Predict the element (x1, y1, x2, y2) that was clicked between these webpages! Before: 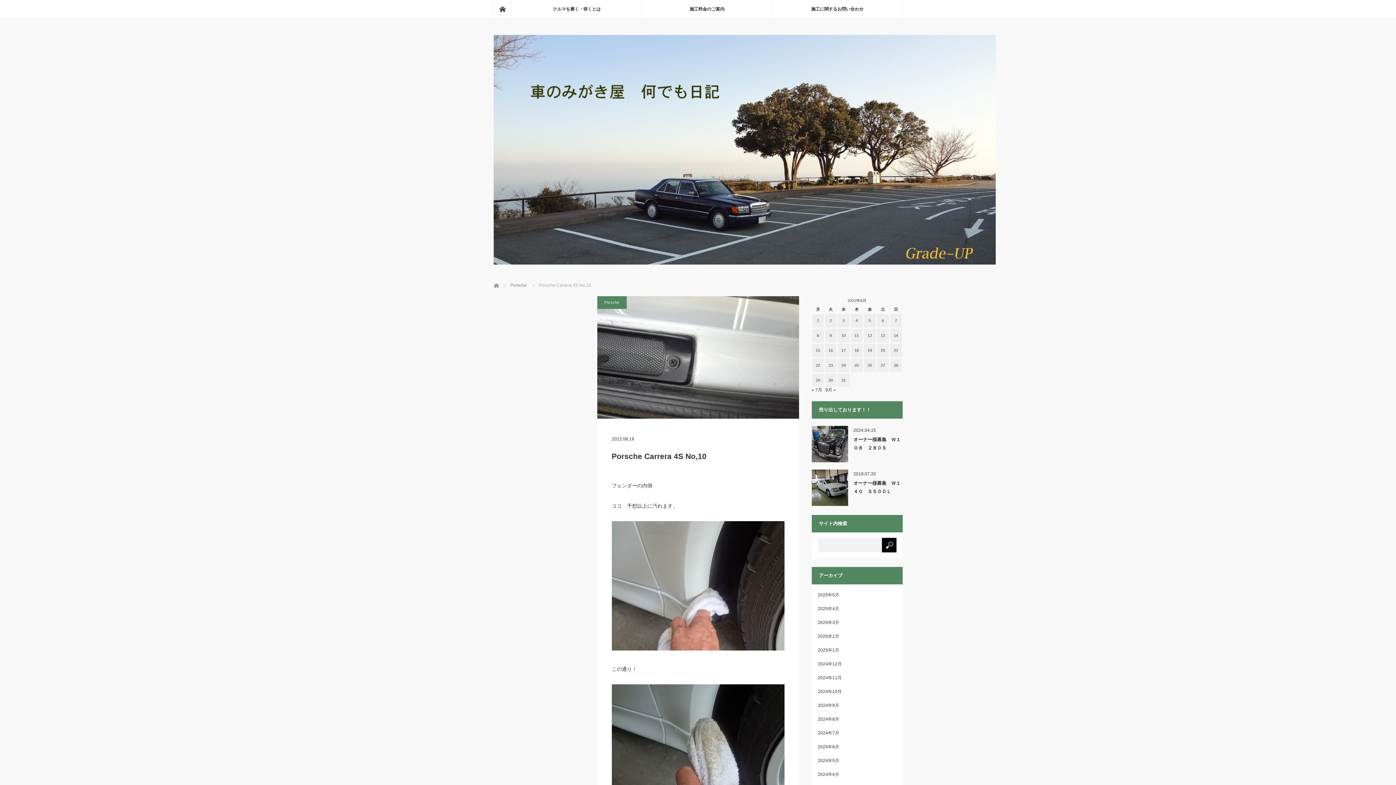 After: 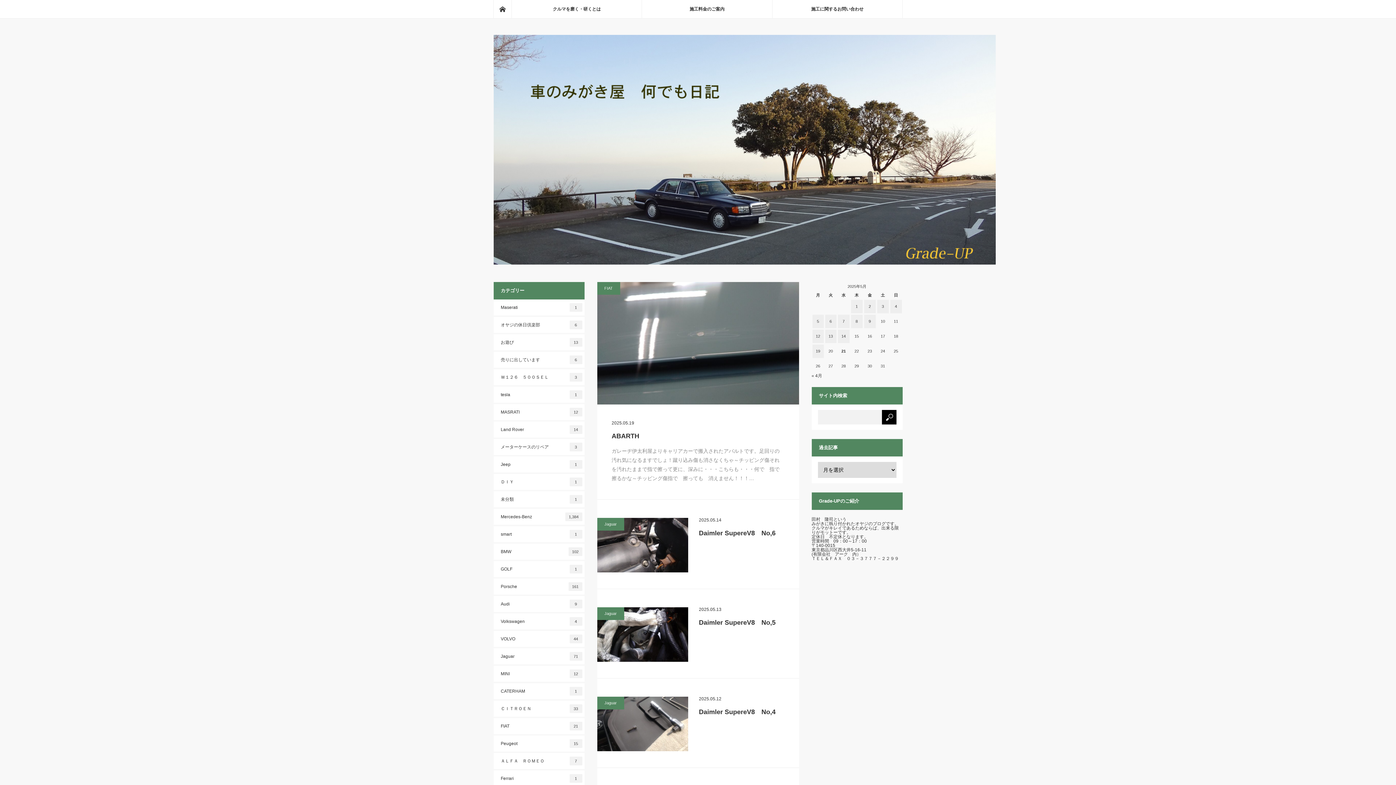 Action: label: ホーム bbox: (493, 0, 511, 18)